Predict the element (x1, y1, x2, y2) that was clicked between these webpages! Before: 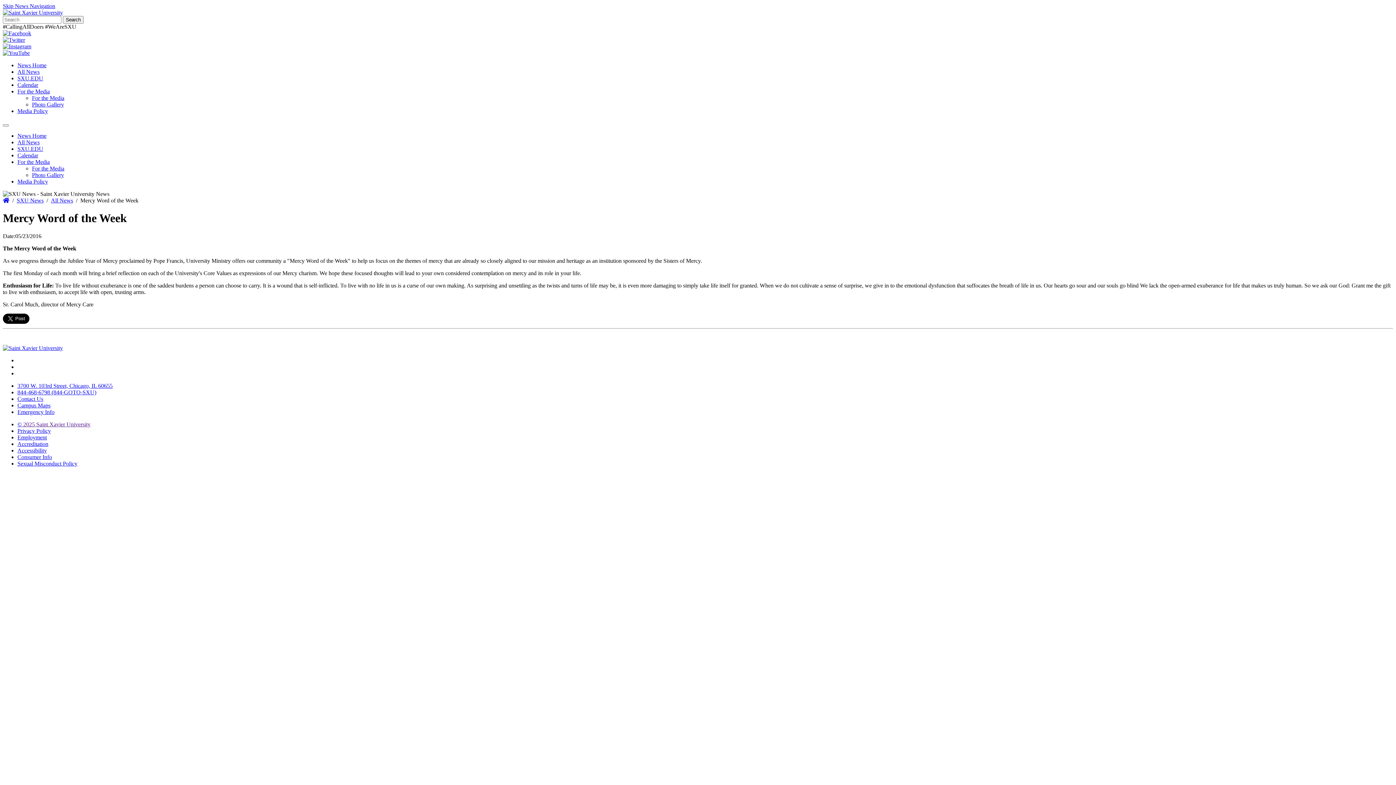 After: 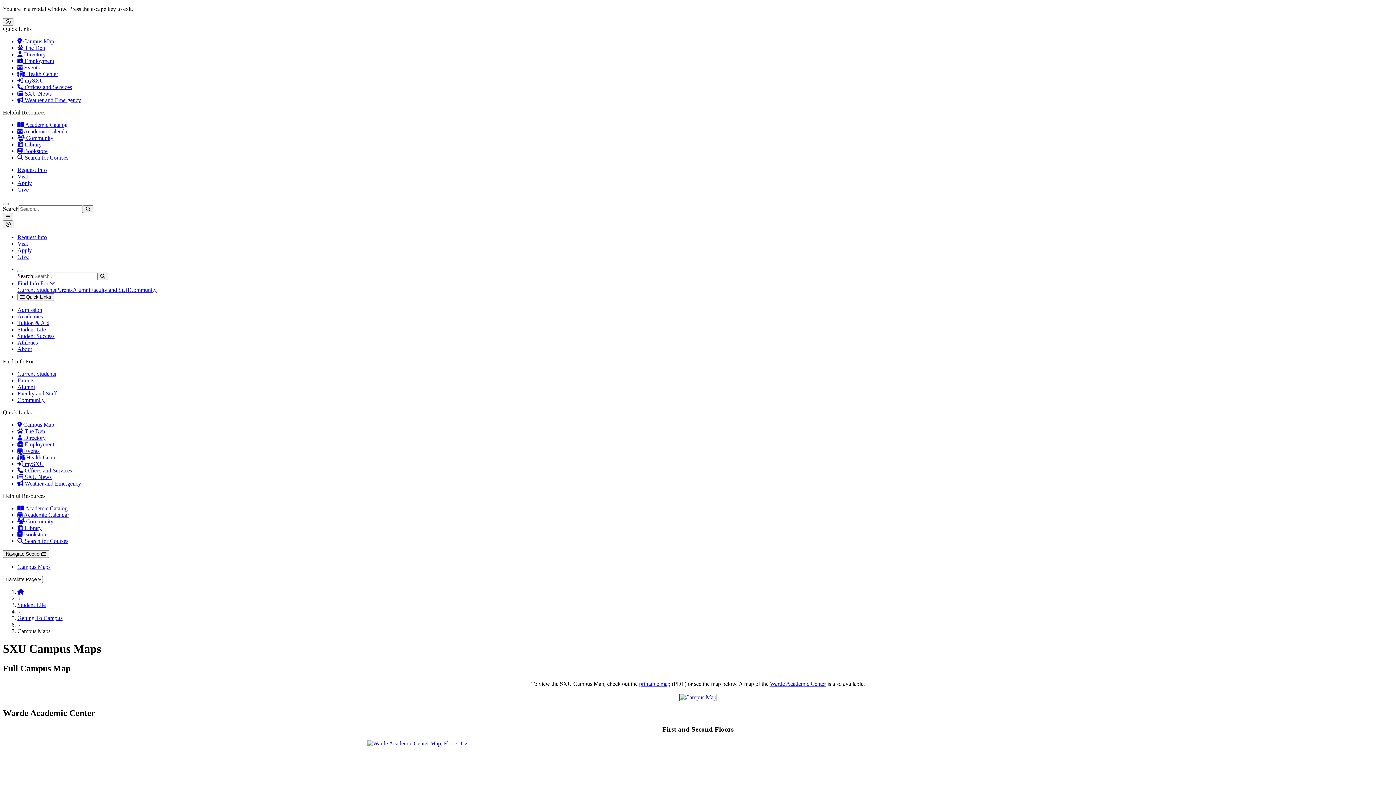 Action: bbox: (17, 402, 50, 408) label: Campus Maps